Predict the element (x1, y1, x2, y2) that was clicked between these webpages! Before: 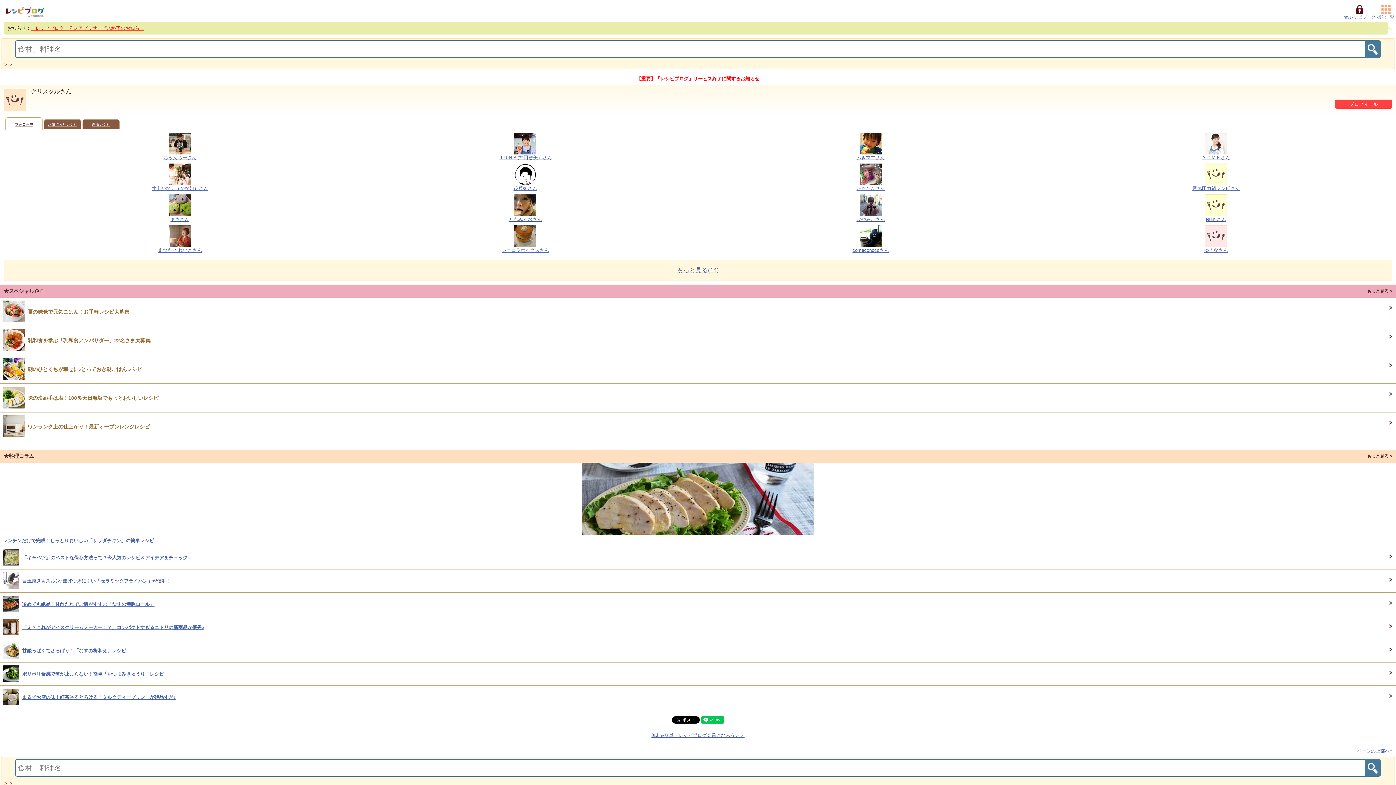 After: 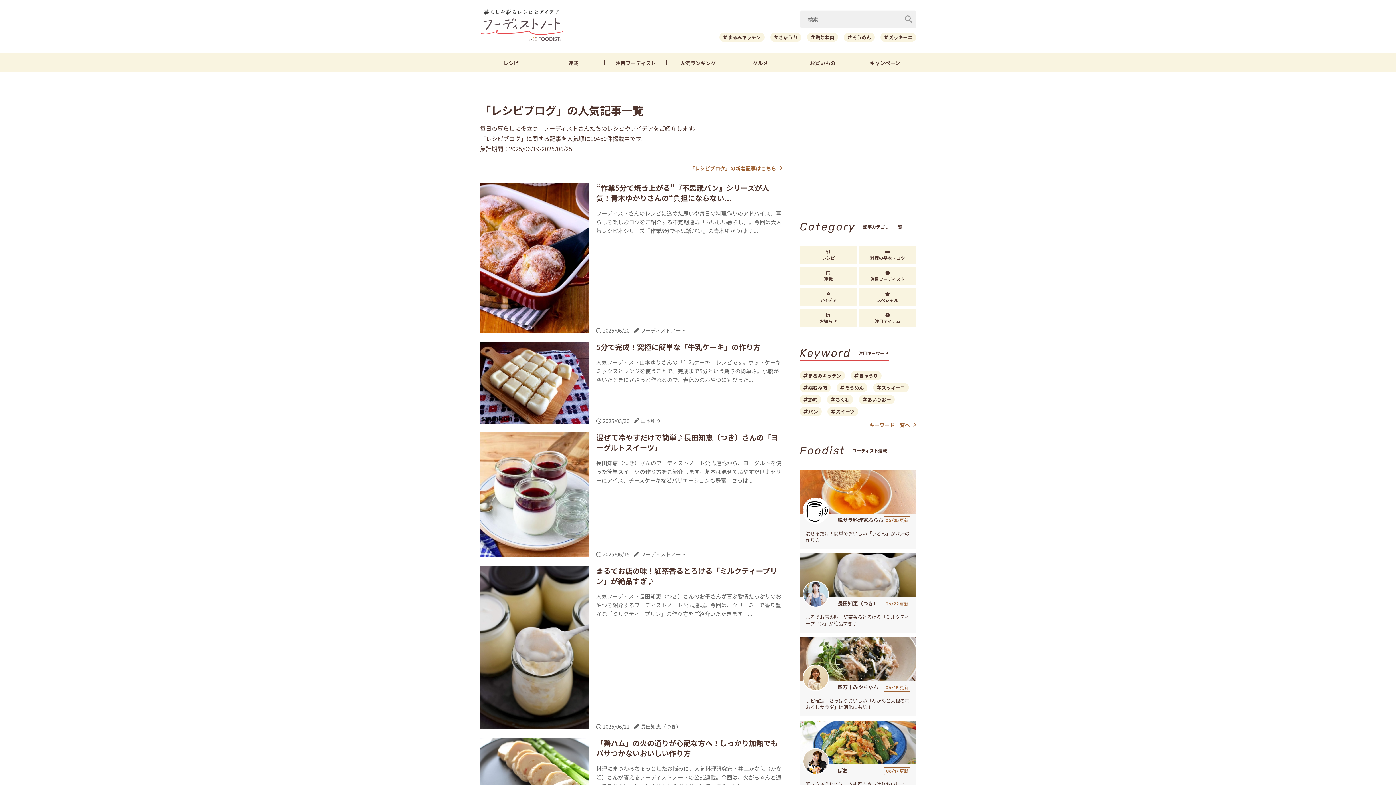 Action: label: ★料理コラム
もっと見る > bbox: (3, 453, 34, 459)